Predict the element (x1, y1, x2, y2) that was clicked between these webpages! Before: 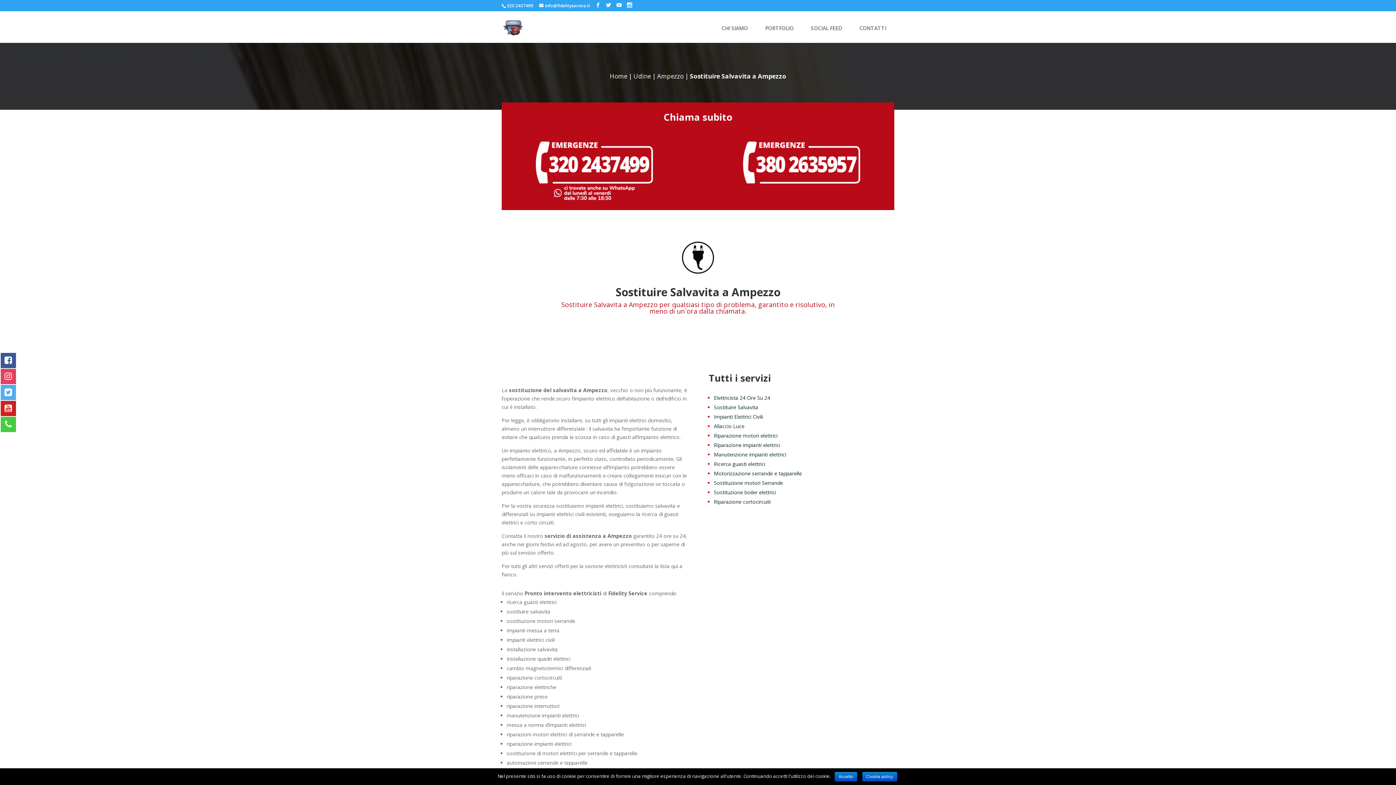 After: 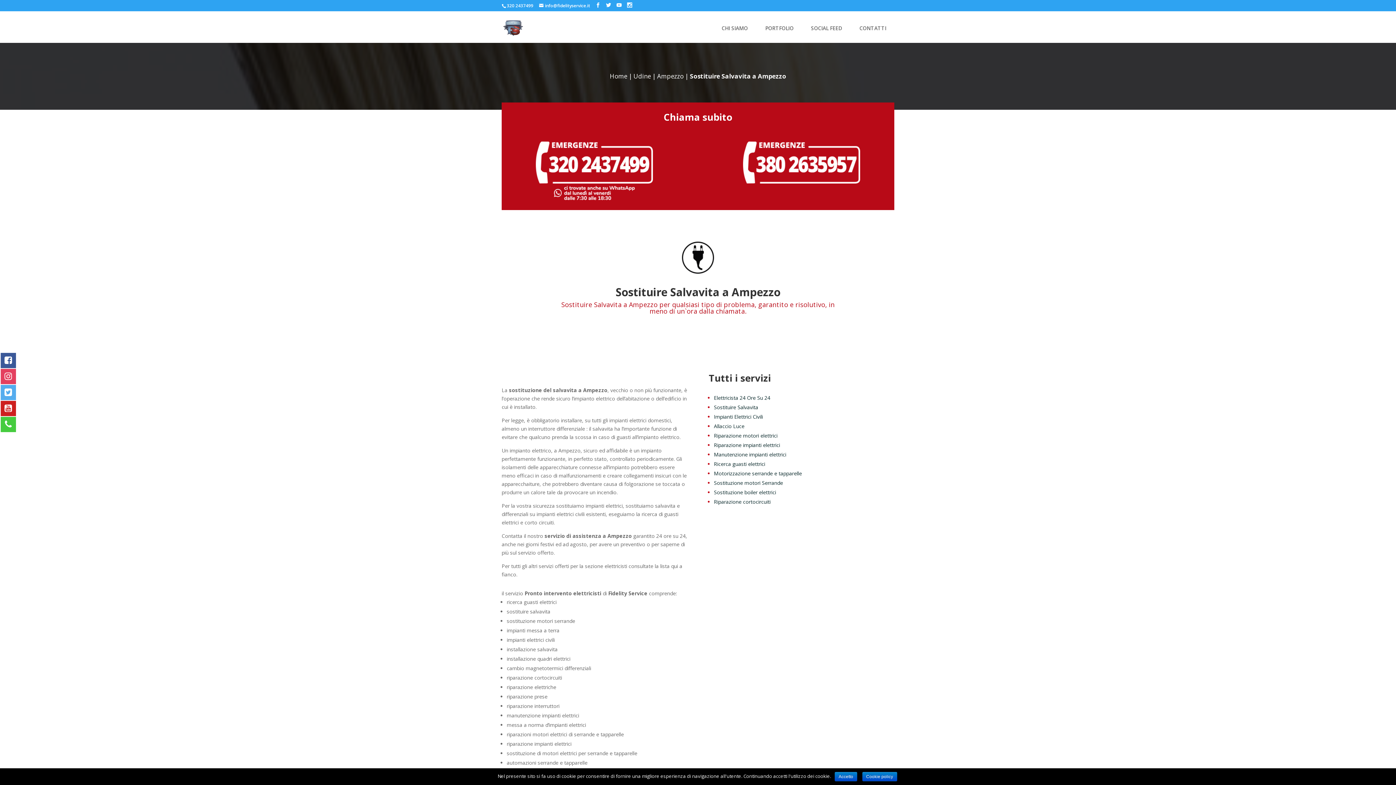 Action: bbox: (743, 178, 860, 185)